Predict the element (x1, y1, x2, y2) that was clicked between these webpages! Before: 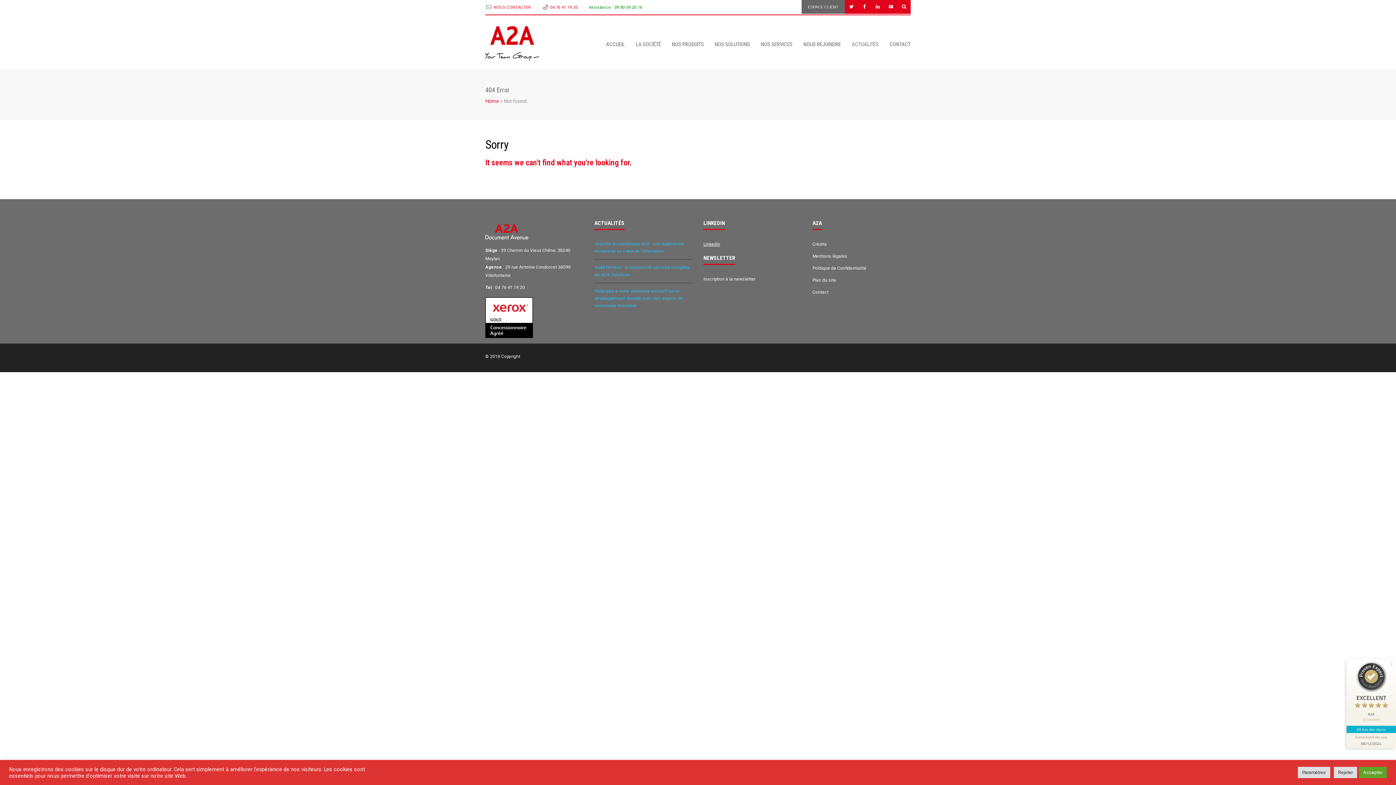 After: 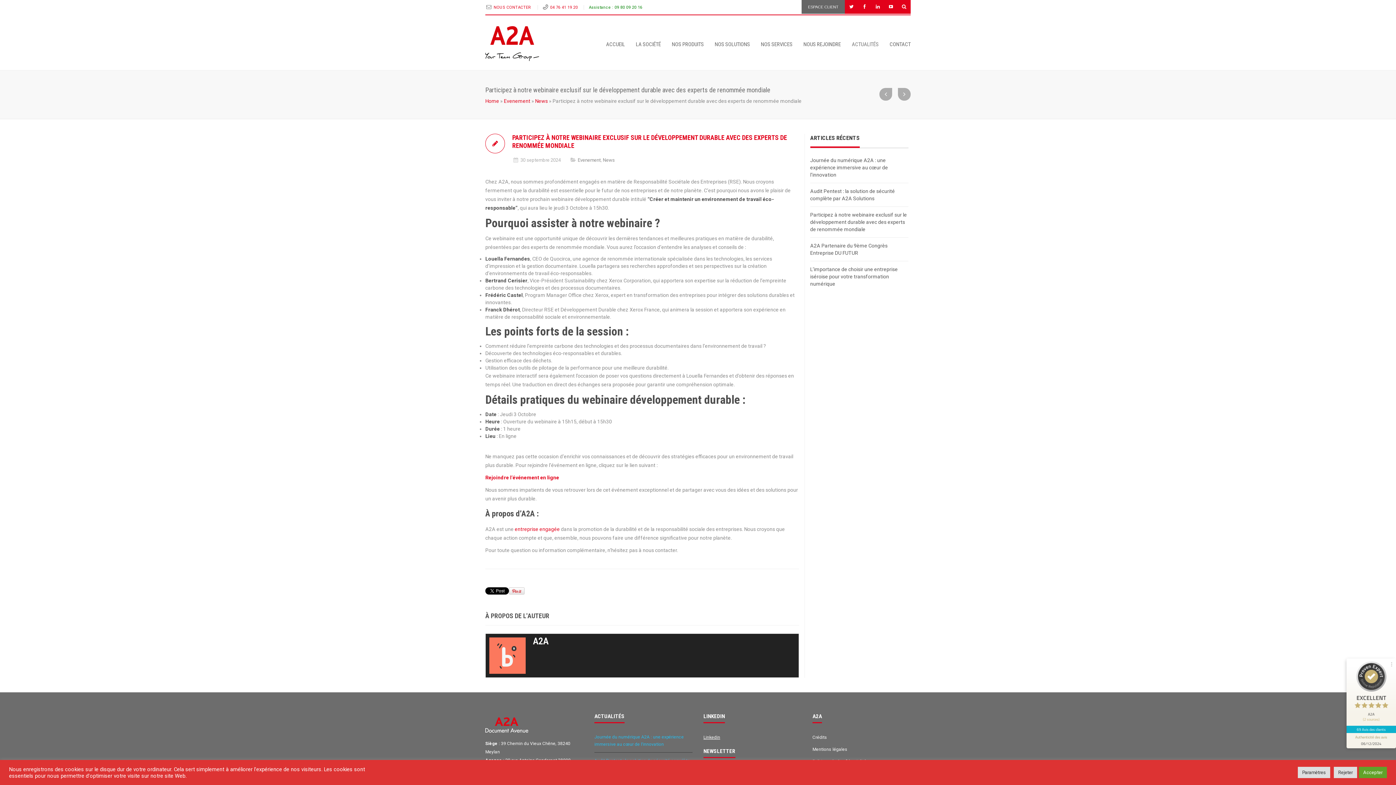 Action: label: Participez à notre webinaire exclusif sur le développement durable avec des experts de renommée mondiale bbox: (594, 288, 683, 308)